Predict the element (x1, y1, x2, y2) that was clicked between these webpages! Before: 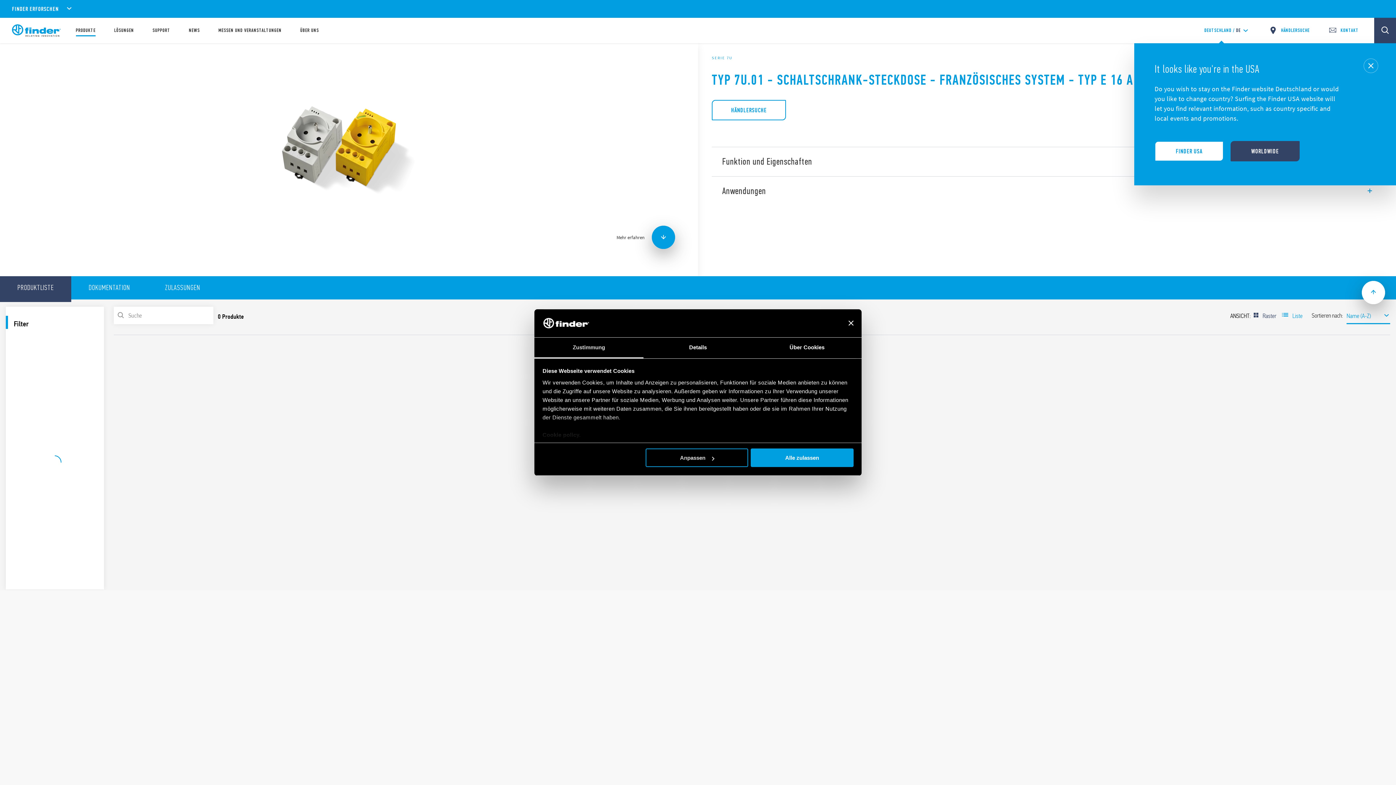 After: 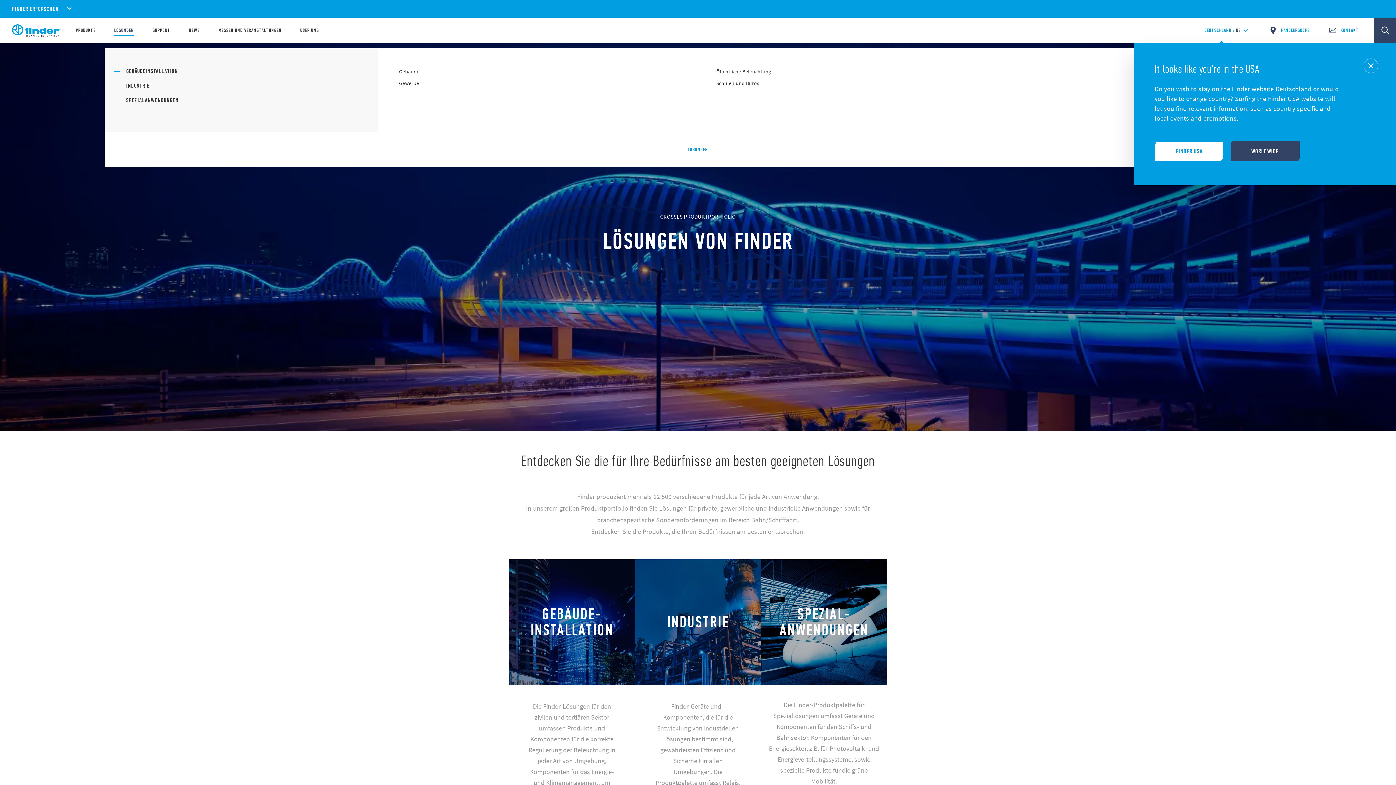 Action: bbox: (114, 28, 134, 33) label: LÖSUNGEN